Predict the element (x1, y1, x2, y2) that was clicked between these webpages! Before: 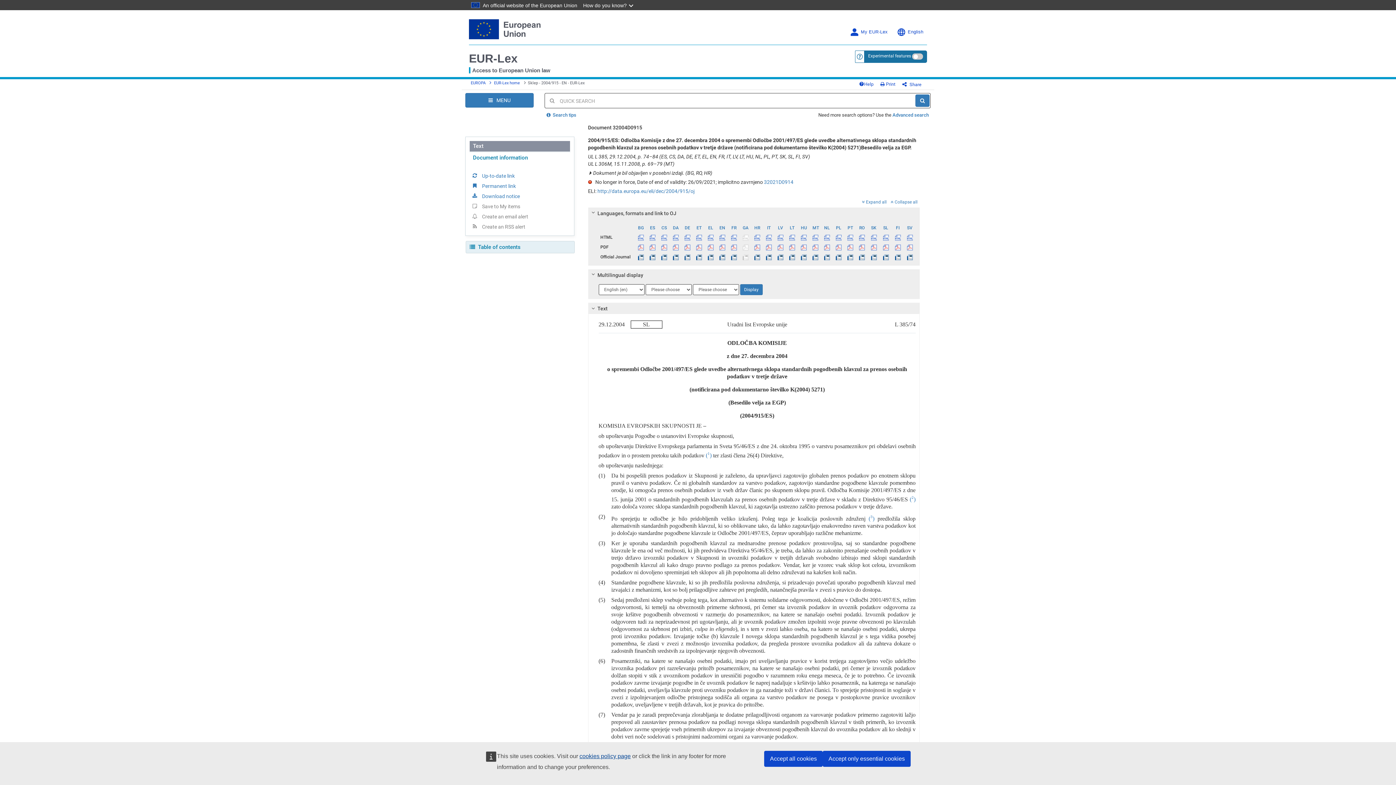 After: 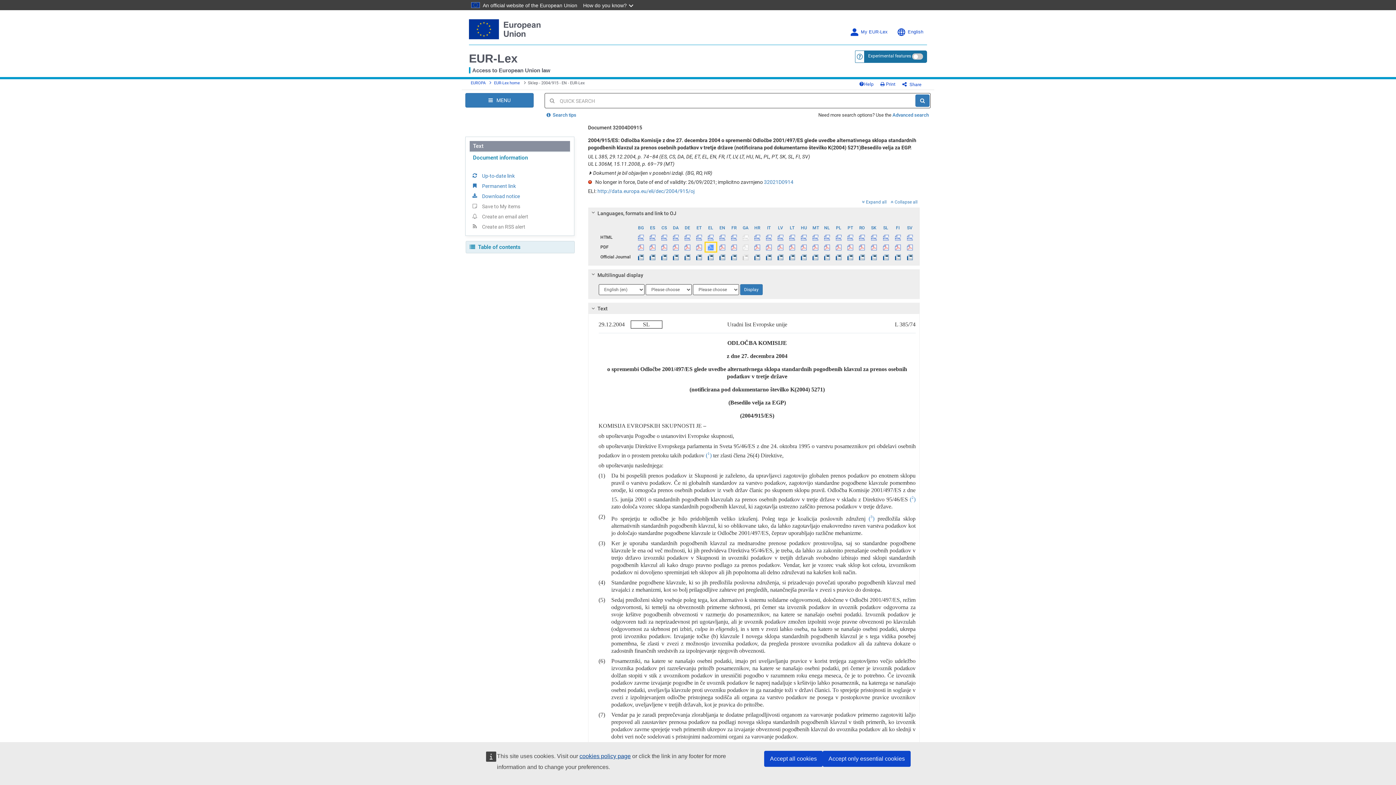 Action: bbox: (705, 242, 716, 251)